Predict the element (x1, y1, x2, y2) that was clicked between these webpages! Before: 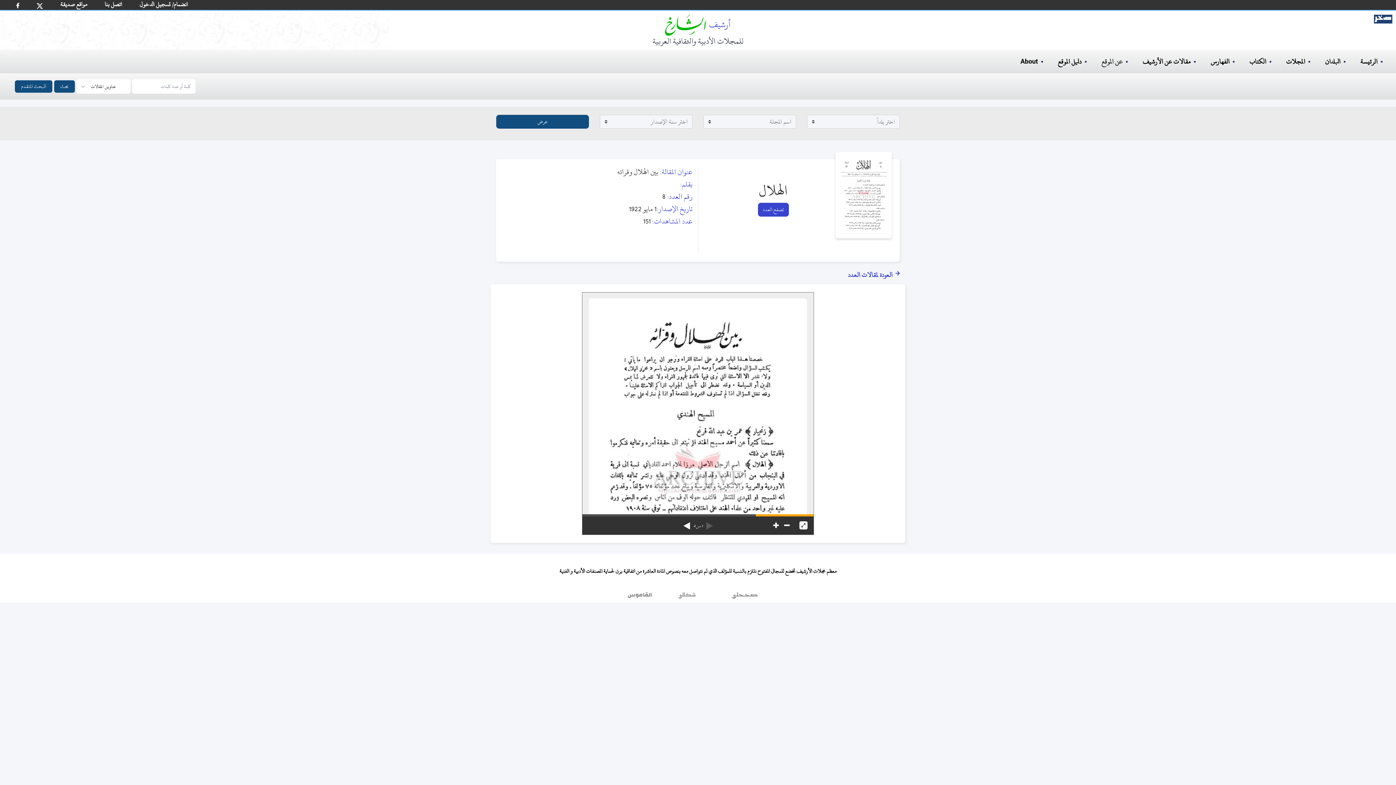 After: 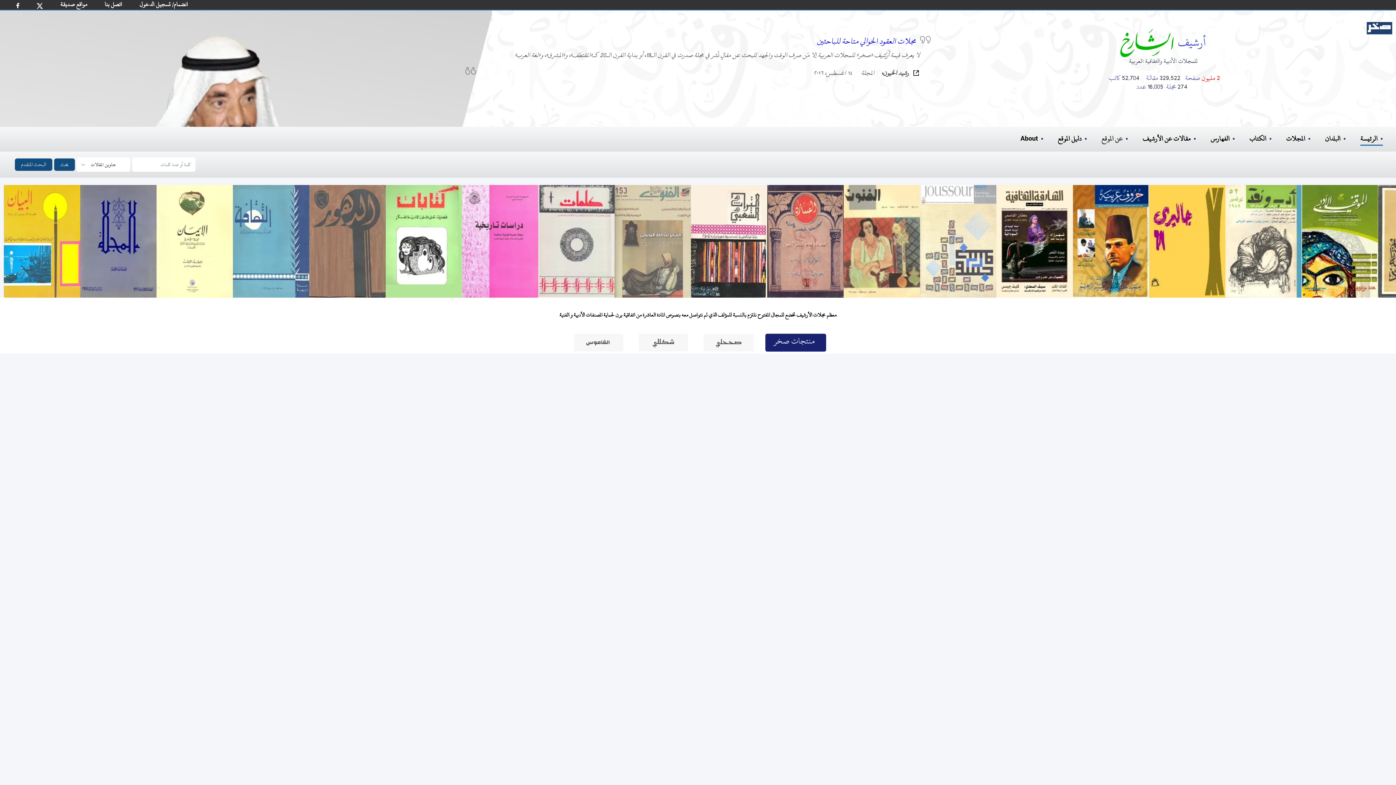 Action: label: الرئيسة bbox: (1360, 55, 1377, 67)